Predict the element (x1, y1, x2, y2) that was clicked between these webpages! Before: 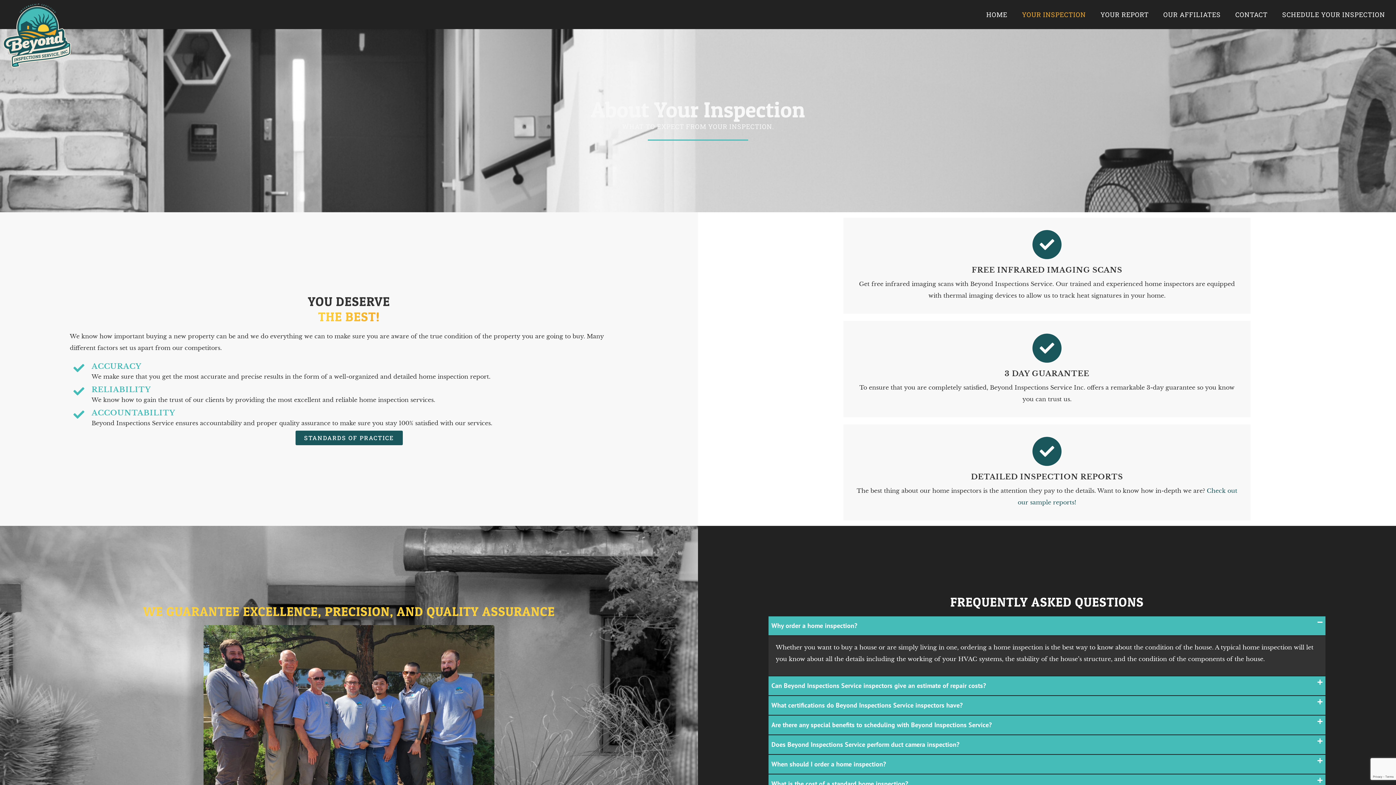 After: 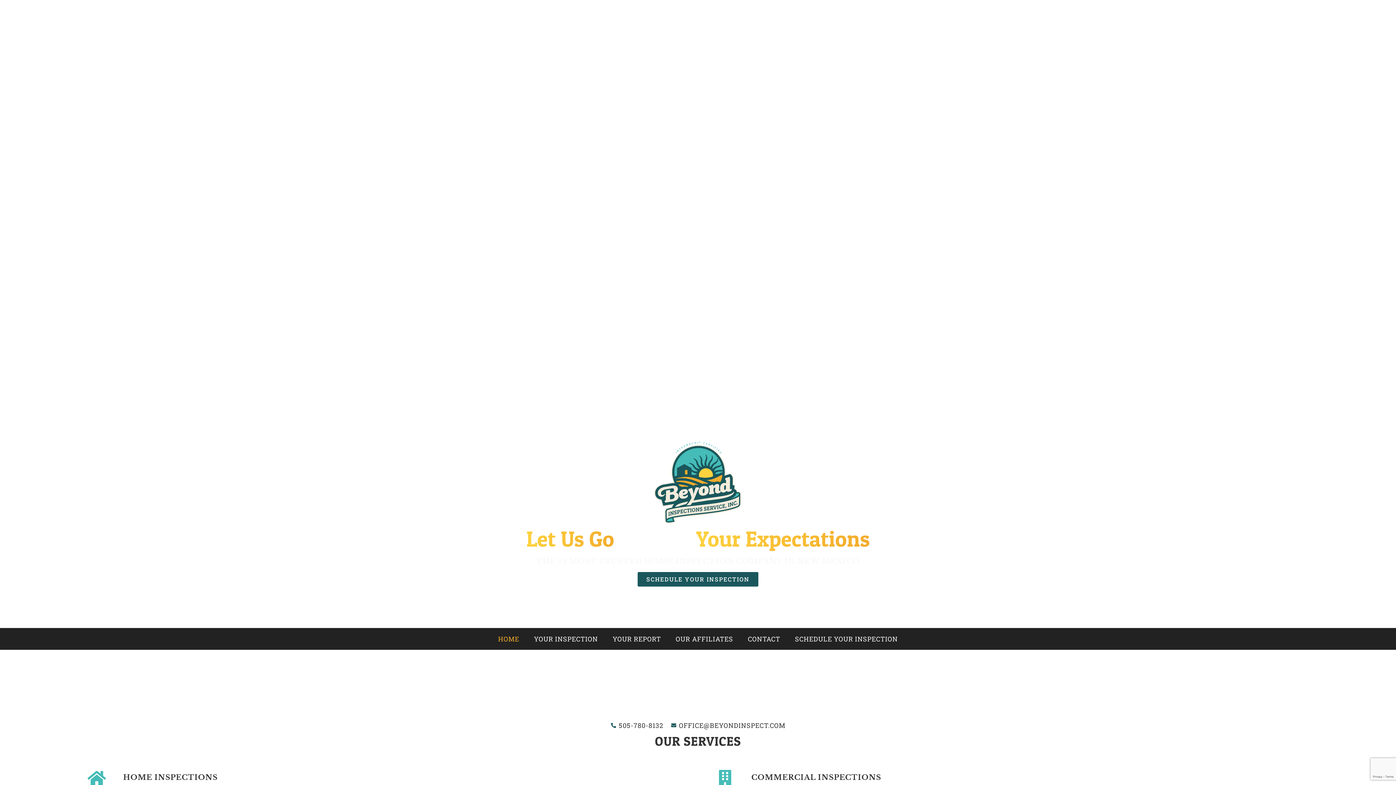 Action: bbox: (1, 1, 72, 69)